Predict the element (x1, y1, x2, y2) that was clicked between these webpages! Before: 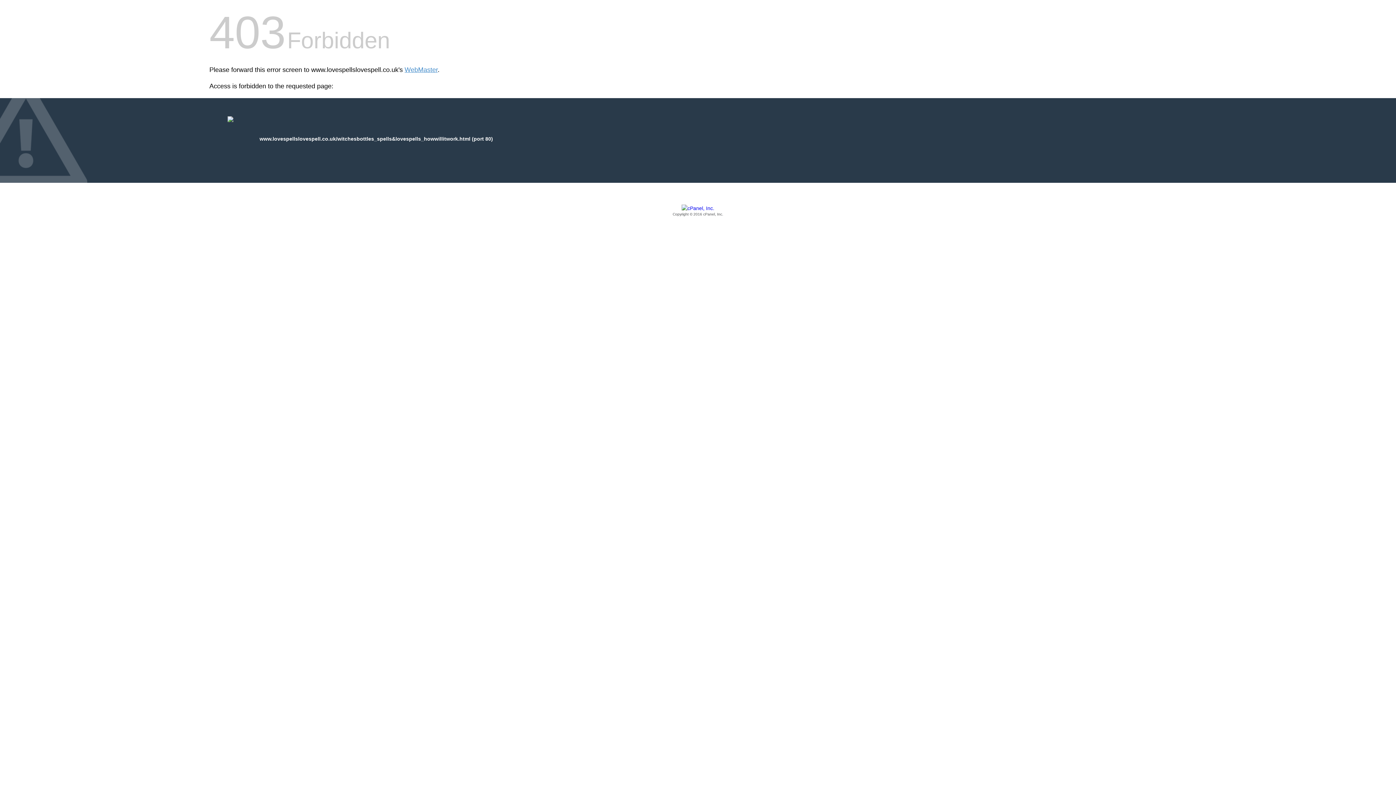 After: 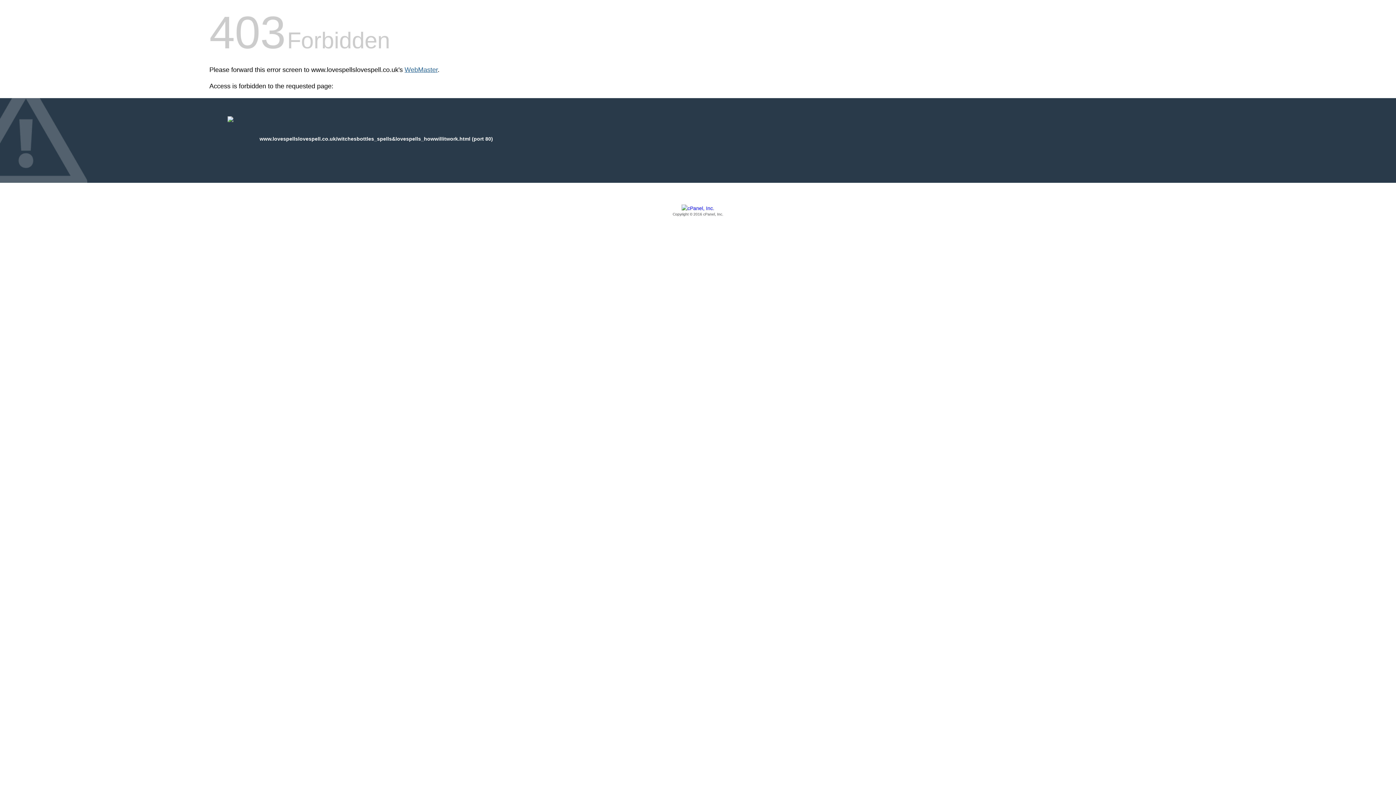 Action: label: WebMaster bbox: (404, 66, 437, 73)